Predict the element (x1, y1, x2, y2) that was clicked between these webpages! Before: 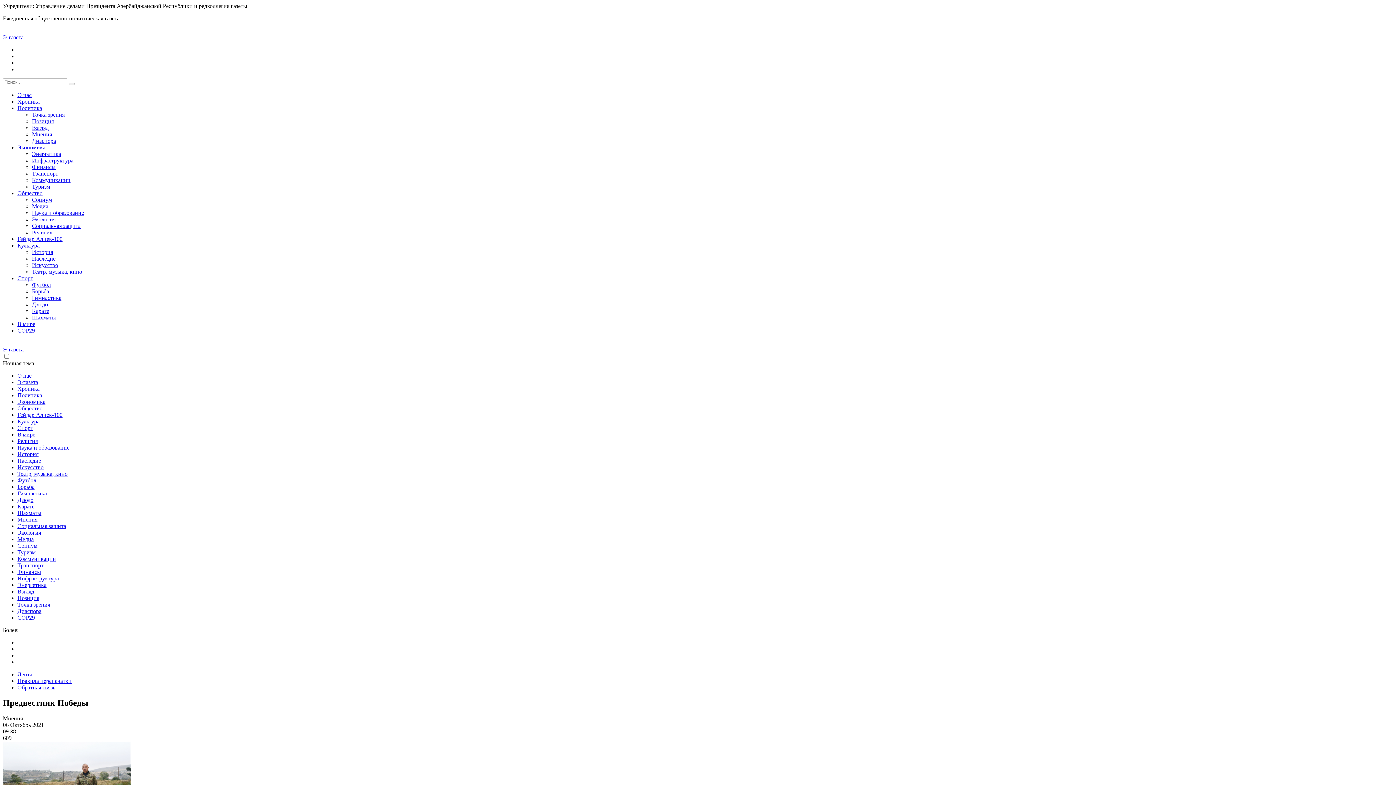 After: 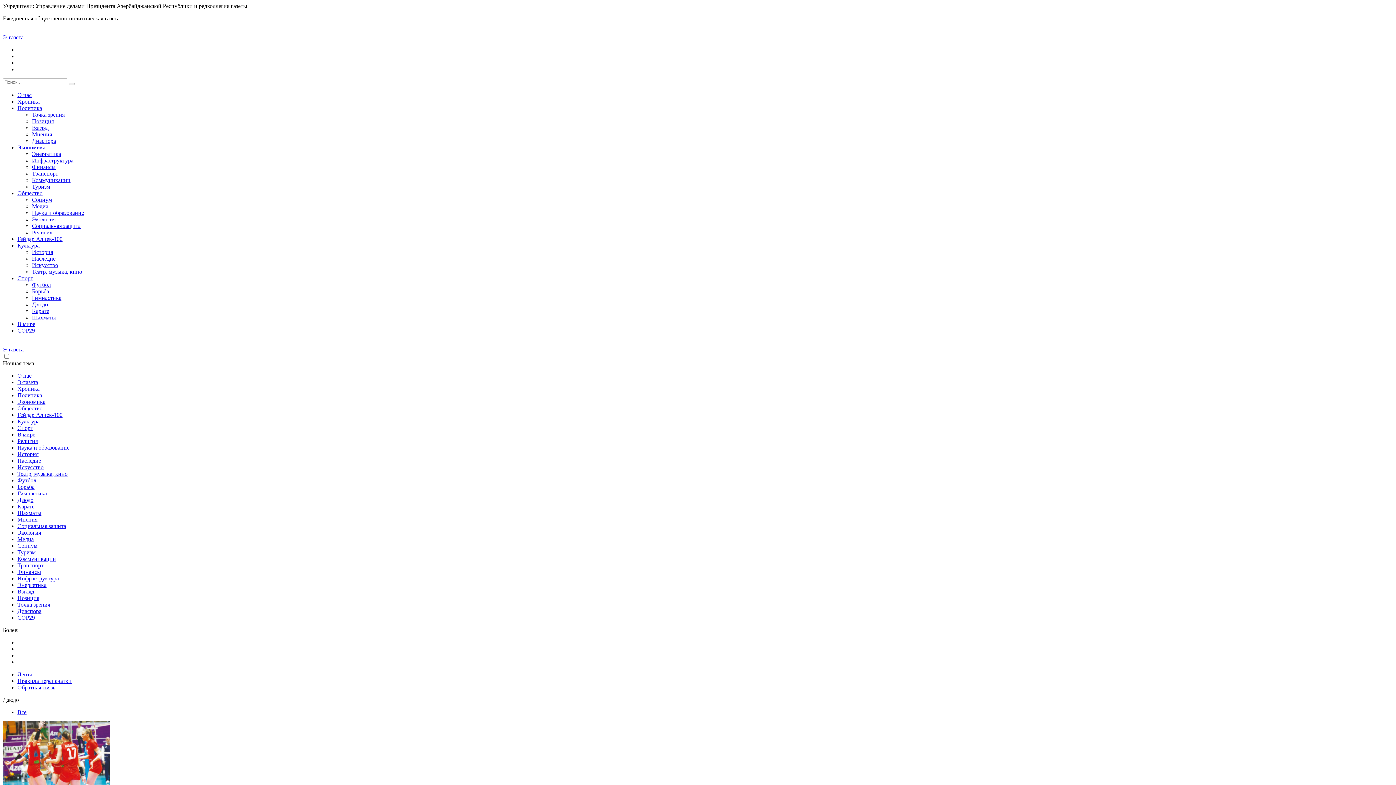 Action: label: Дзюдо bbox: (32, 301, 48, 307)